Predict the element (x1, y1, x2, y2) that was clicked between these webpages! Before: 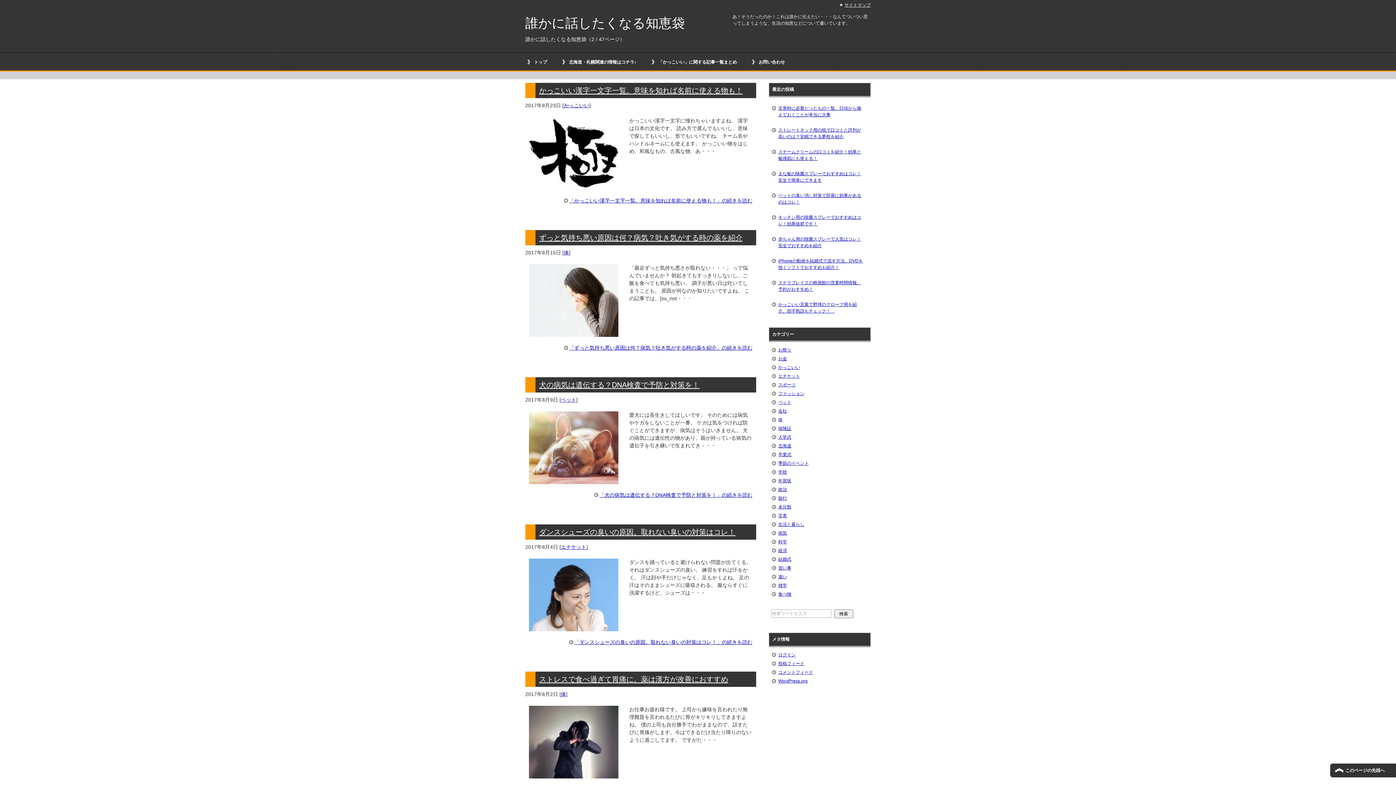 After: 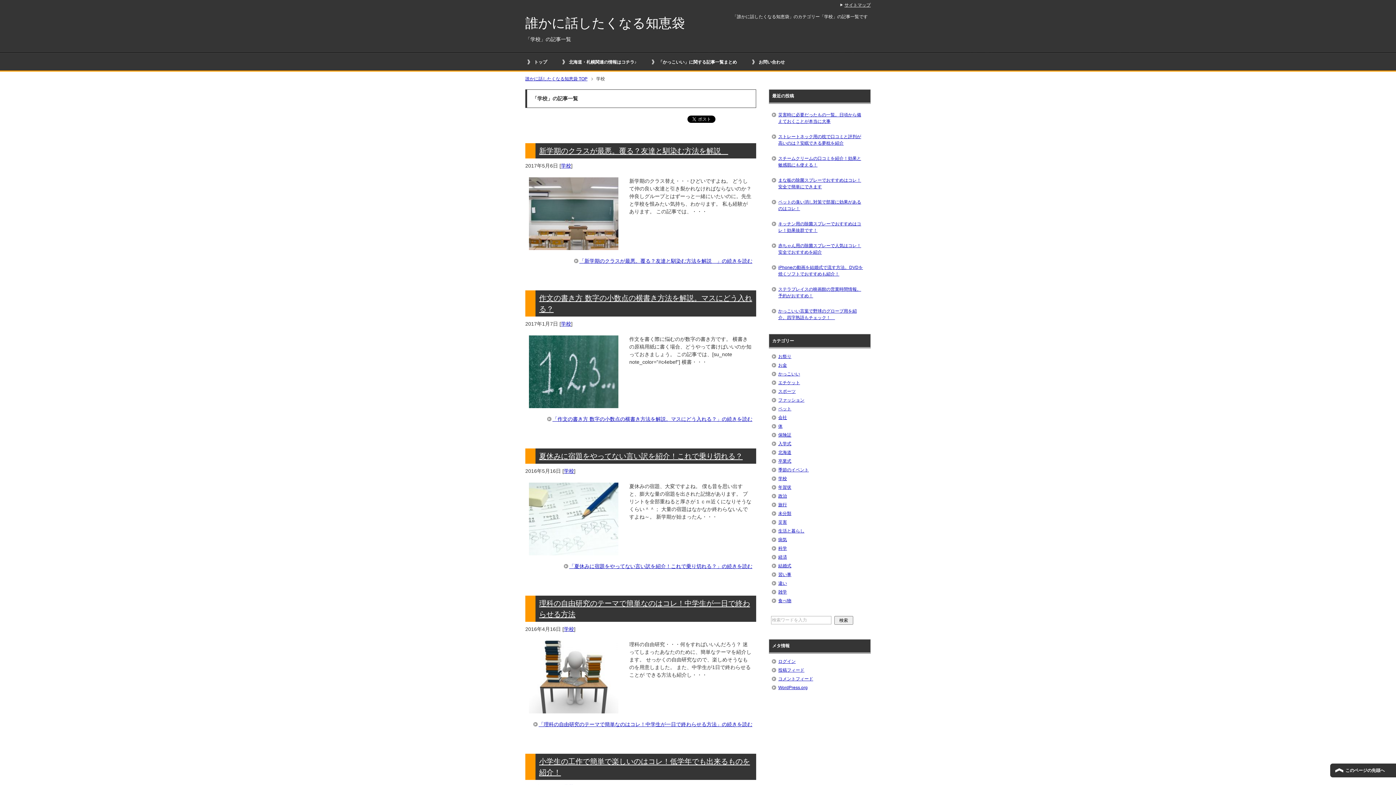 Action: bbox: (778, 469, 787, 474) label: 学校